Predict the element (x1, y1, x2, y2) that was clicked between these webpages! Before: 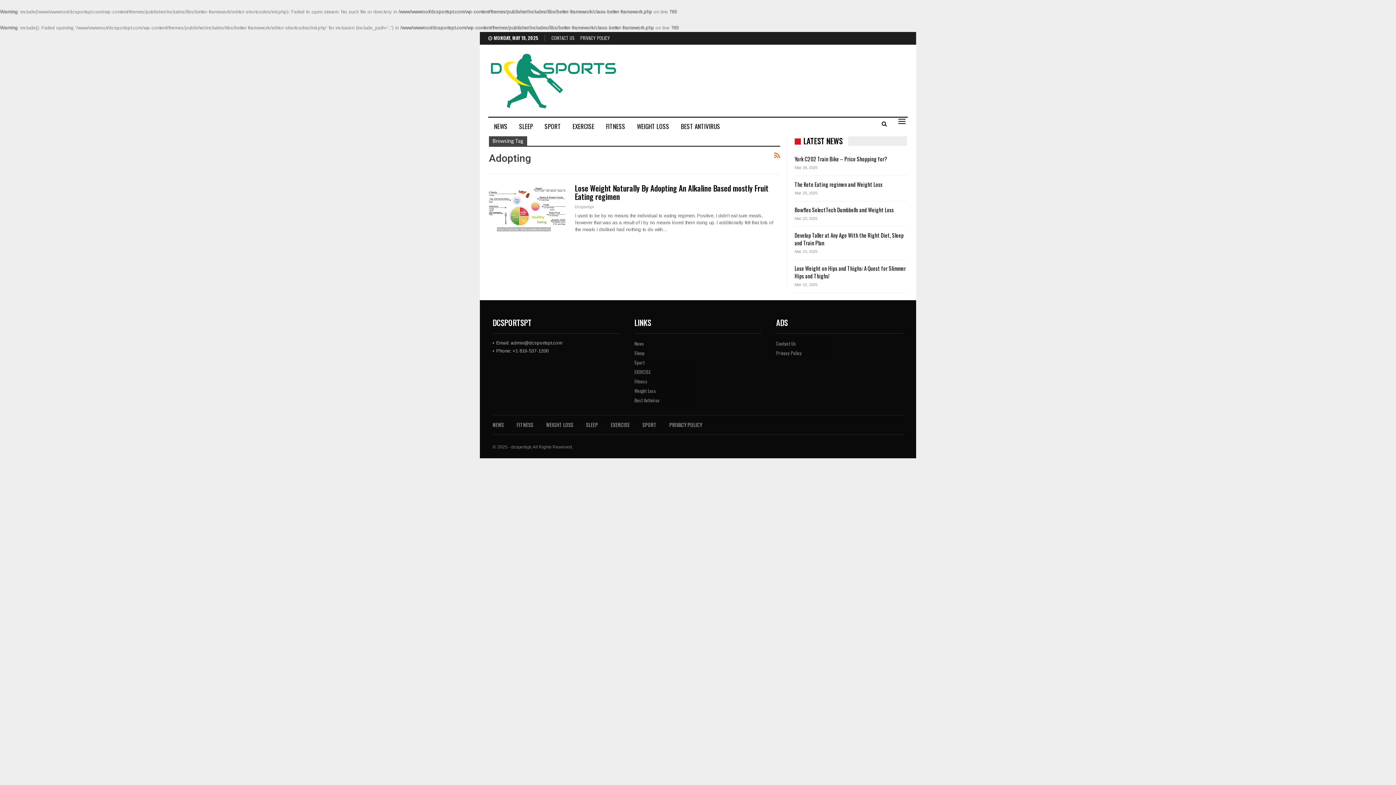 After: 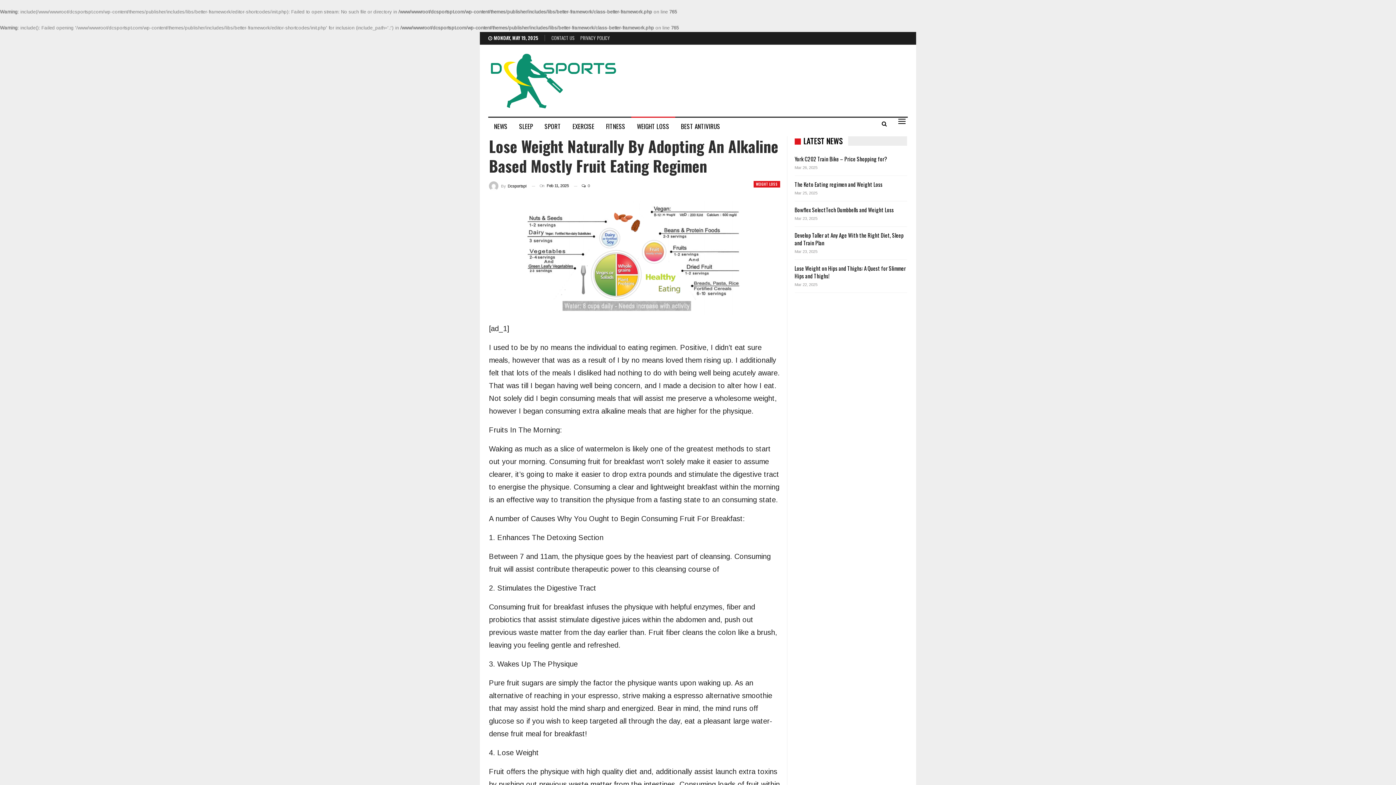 Action: bbox: (489, 184, 565, 233)